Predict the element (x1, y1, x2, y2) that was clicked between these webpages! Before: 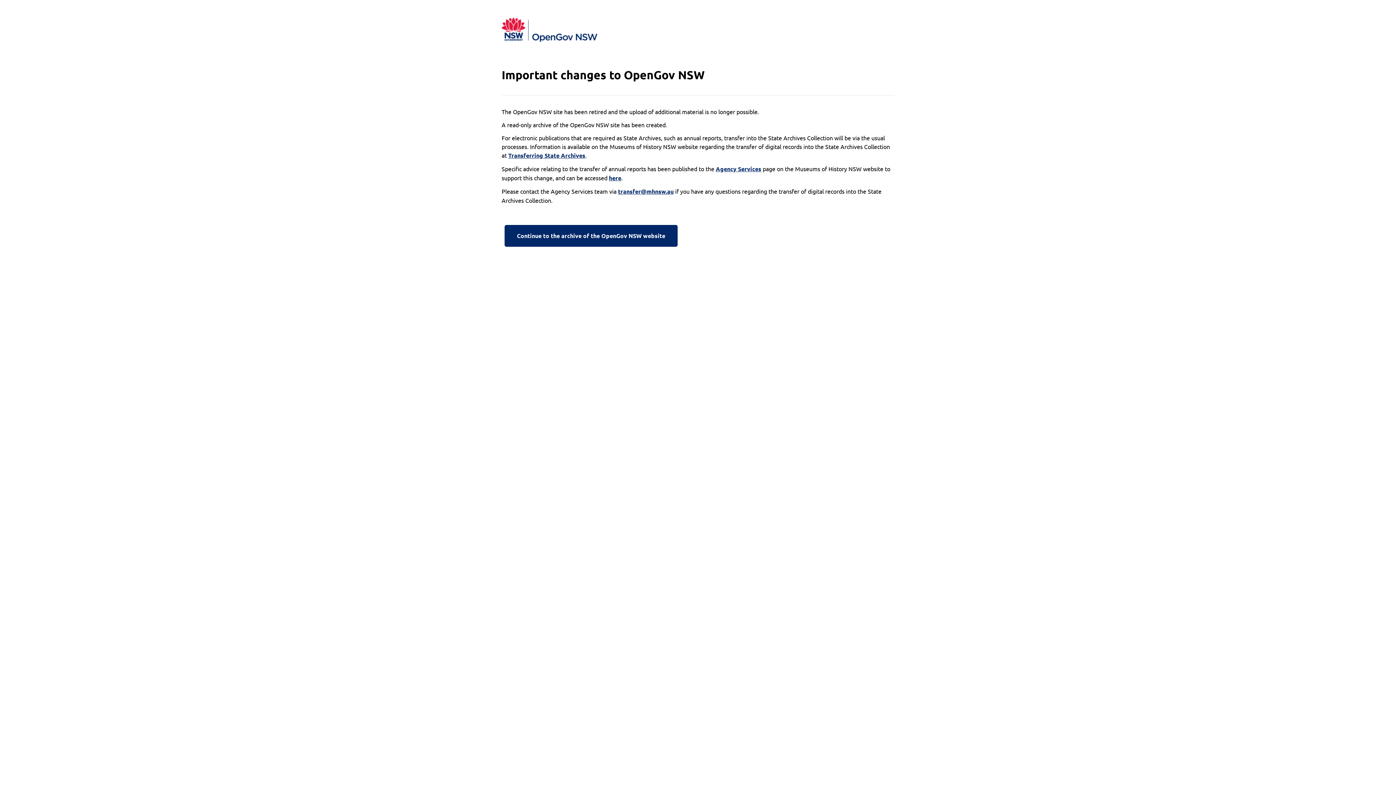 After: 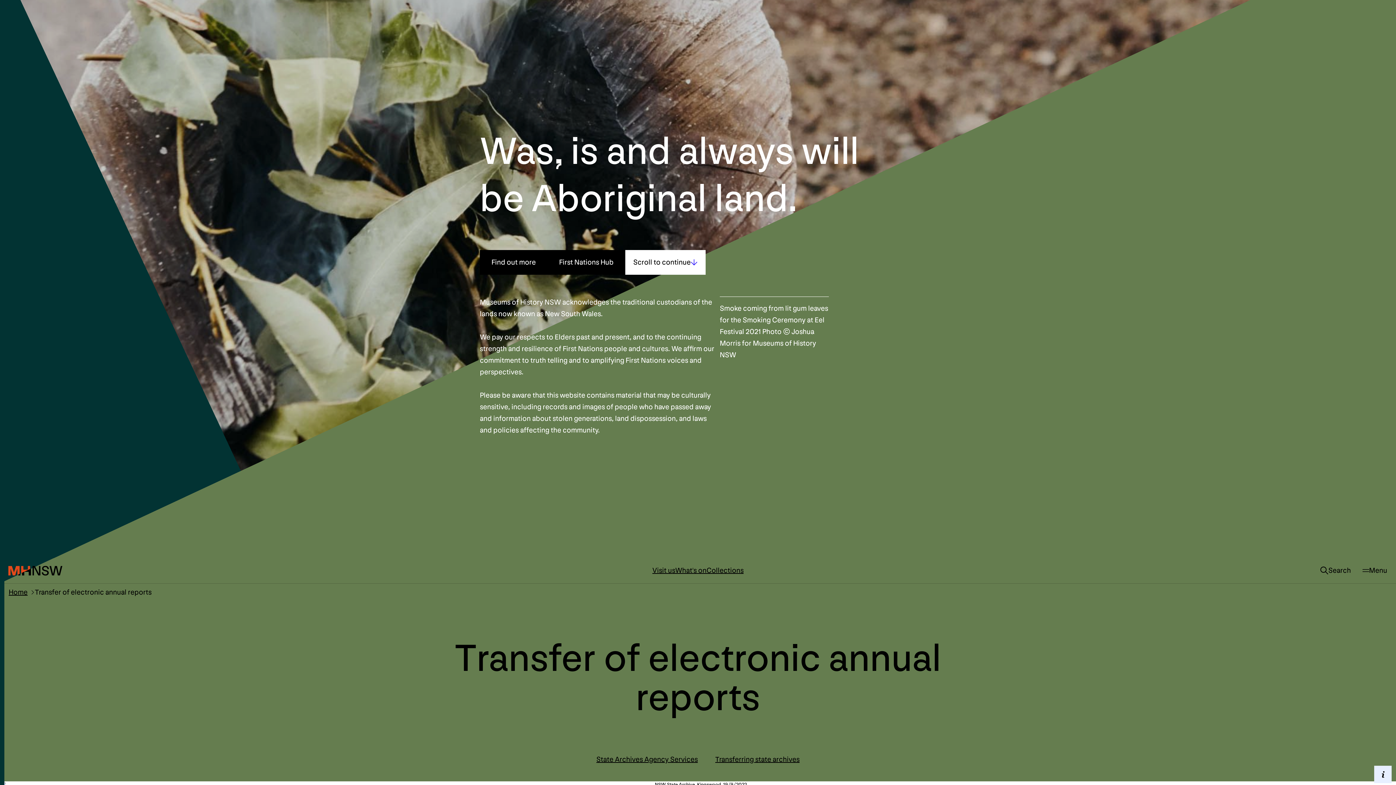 Action: bbox: (609, 173, 621, 182) label: here